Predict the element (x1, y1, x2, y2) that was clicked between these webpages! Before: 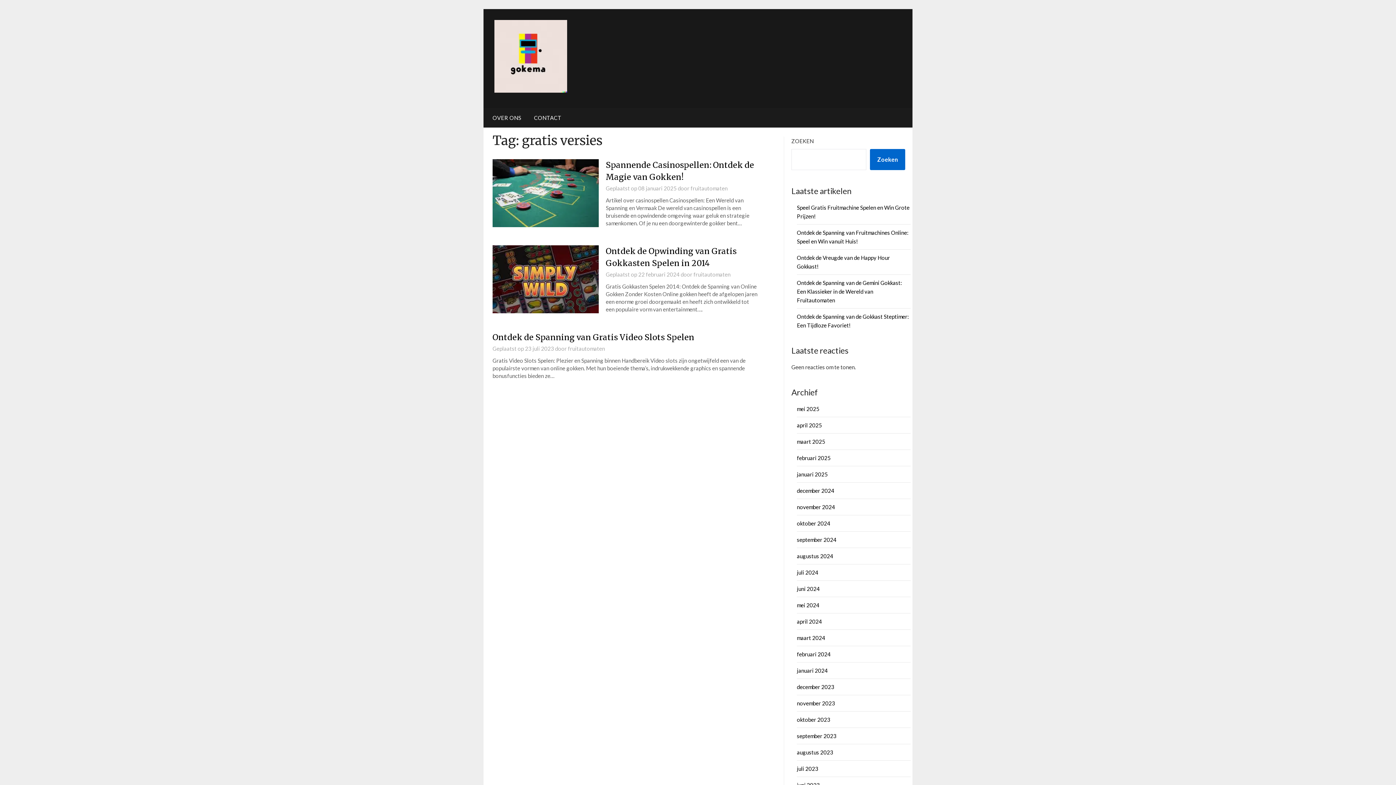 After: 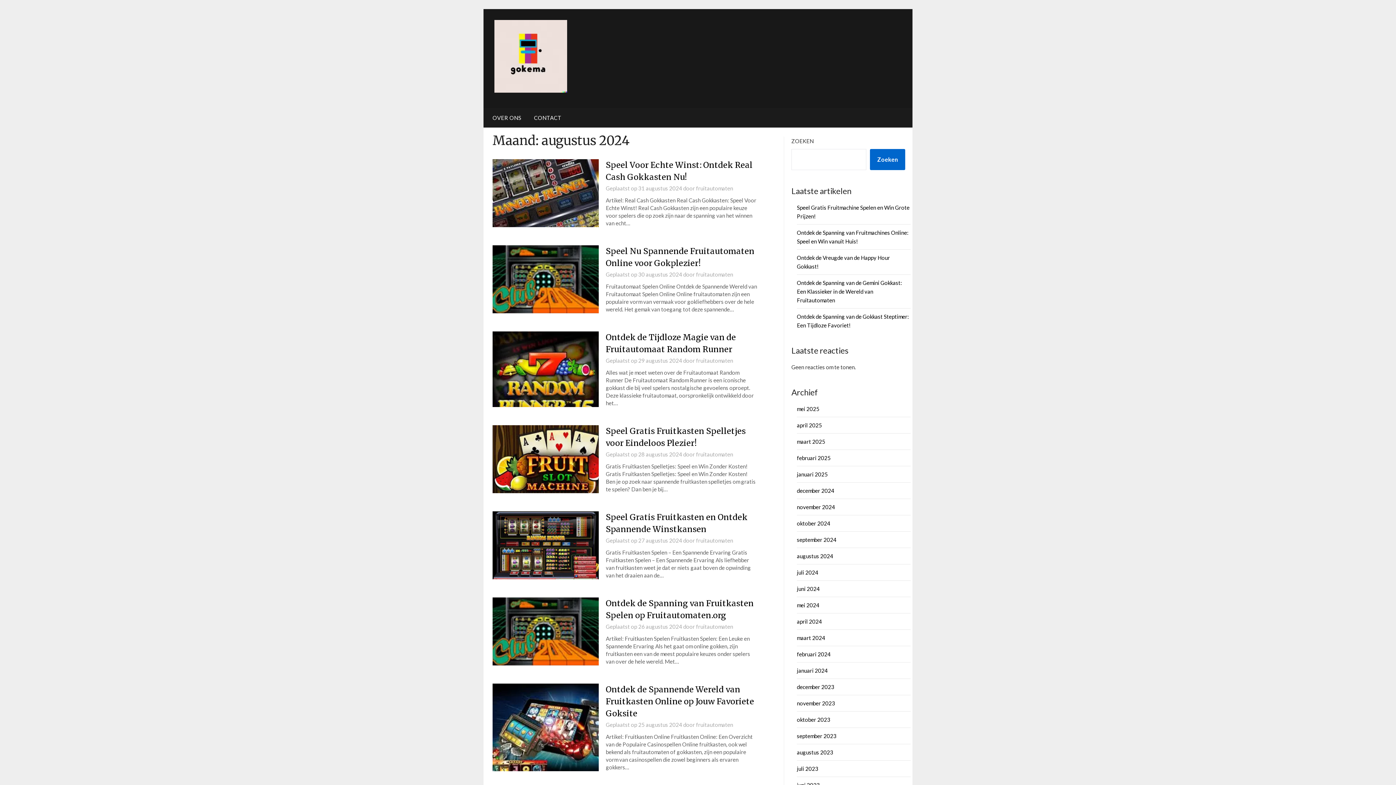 Action: bbox: (797, 553, 833, 559) label: augustus 2024